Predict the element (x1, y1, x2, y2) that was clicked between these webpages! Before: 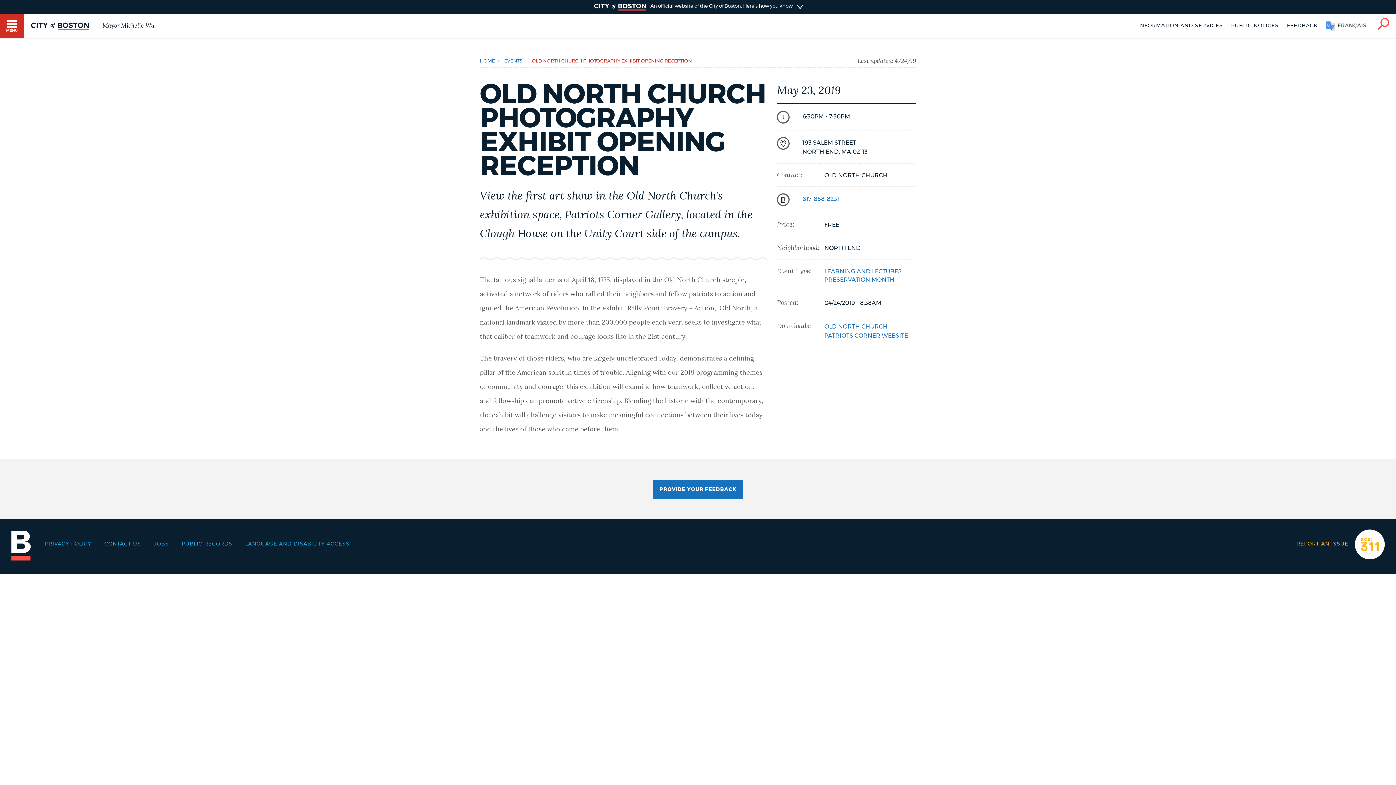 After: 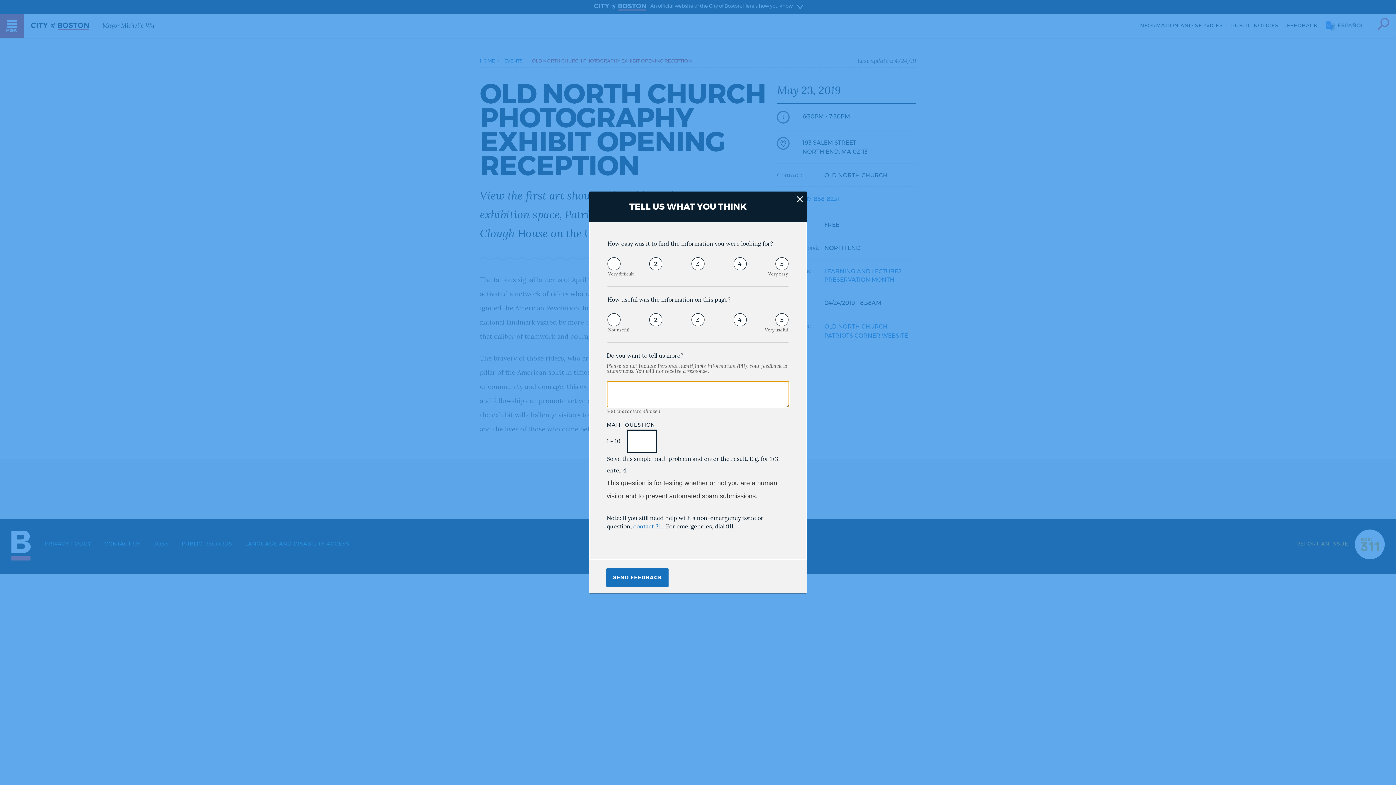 Action: bbox: (1287, 14, 1318, 37) label: FEEDBACK